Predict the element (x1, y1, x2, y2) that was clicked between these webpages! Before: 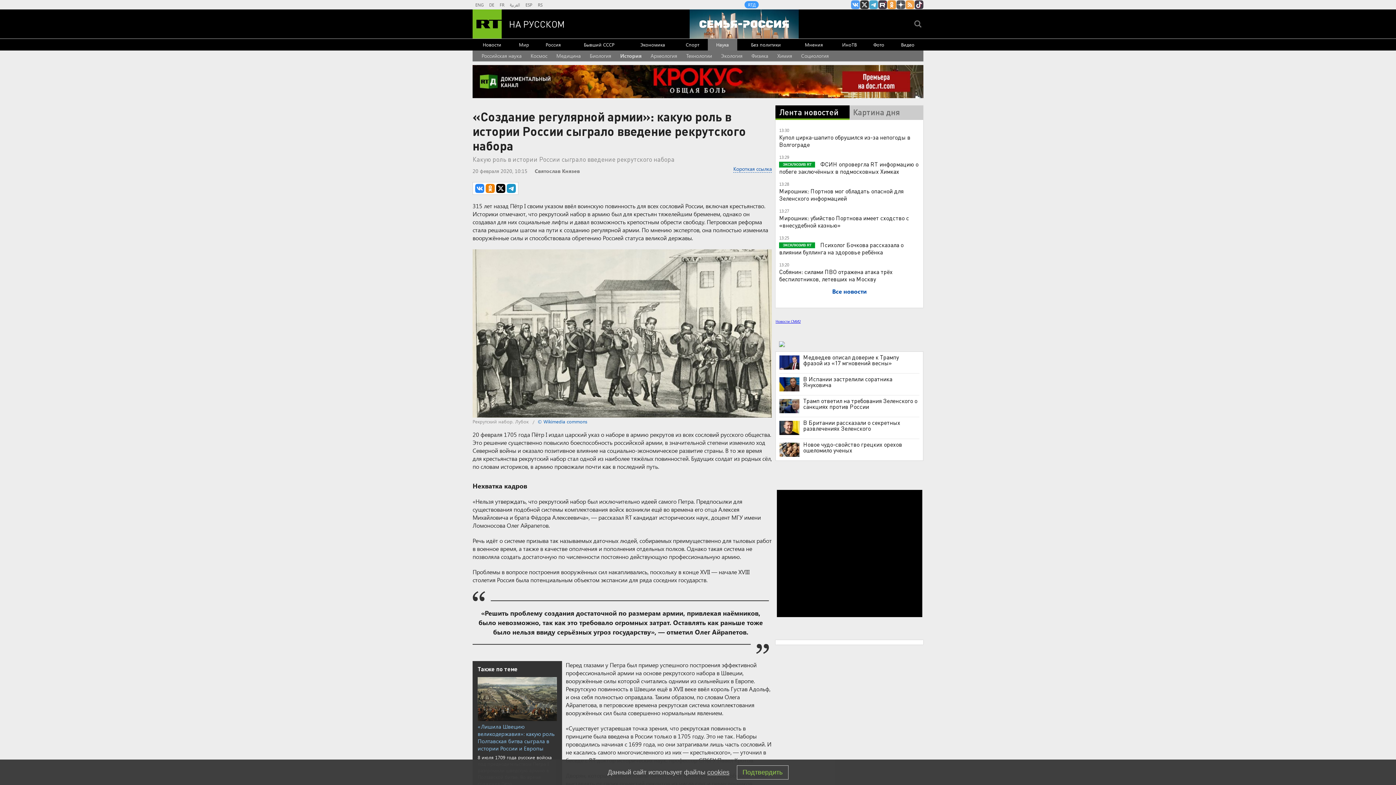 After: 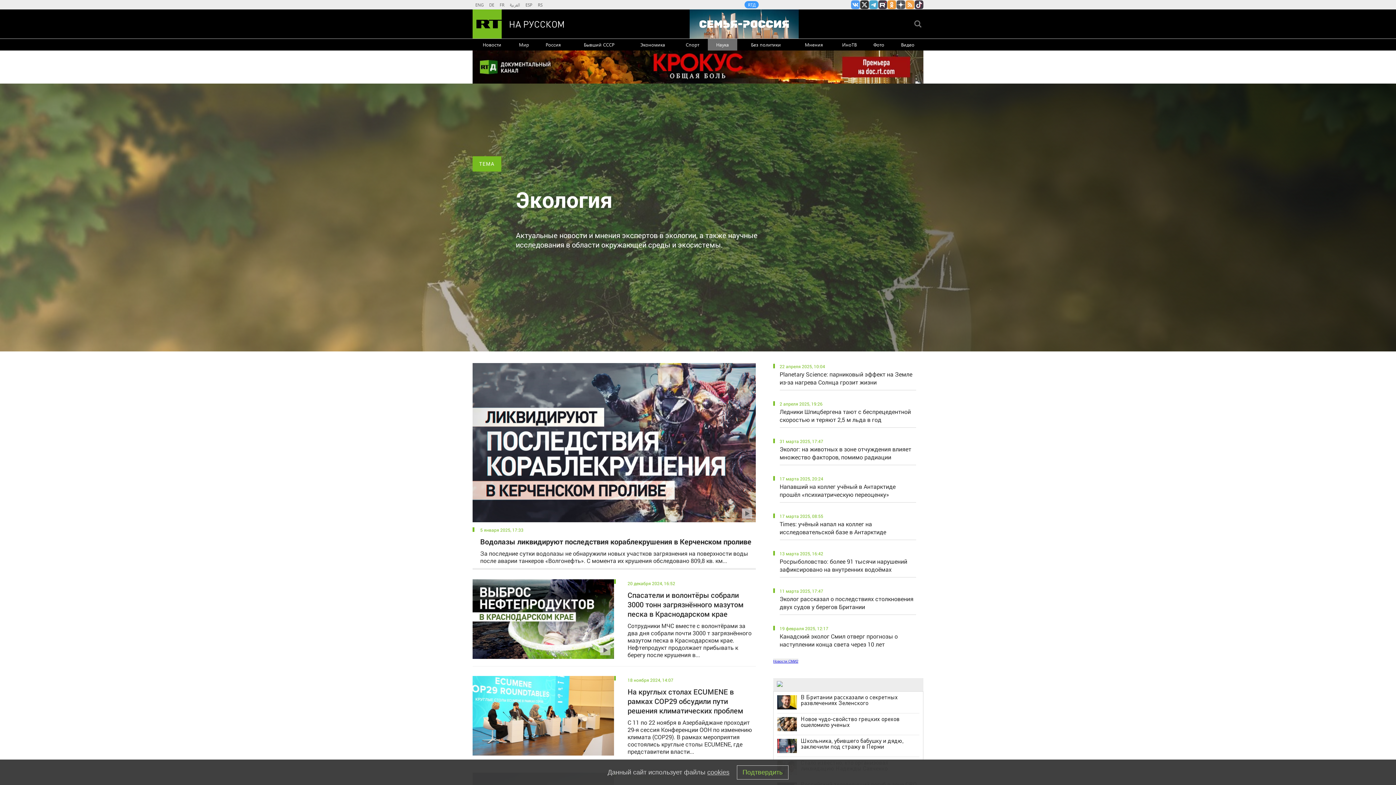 Action: bbox: (721, 50, 742, 61) label: Экология